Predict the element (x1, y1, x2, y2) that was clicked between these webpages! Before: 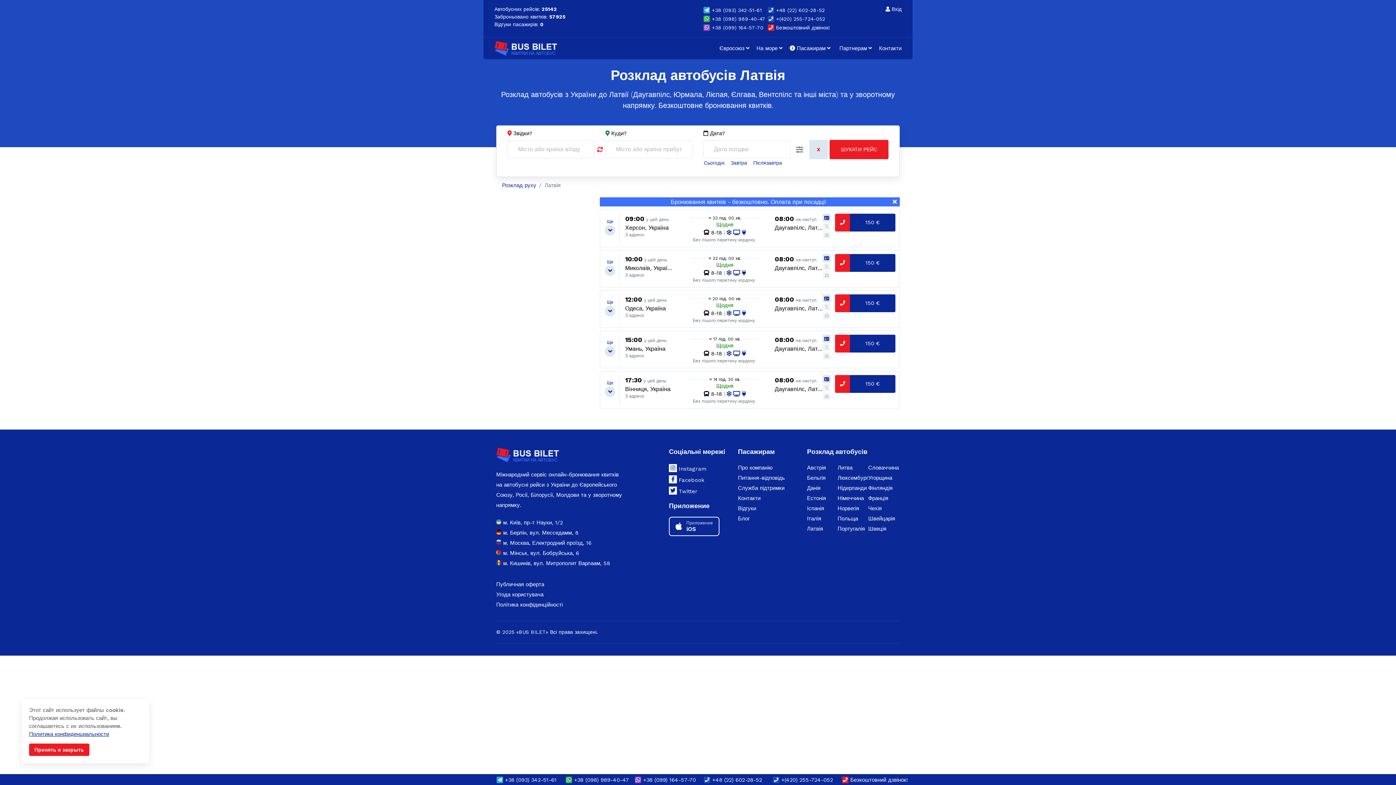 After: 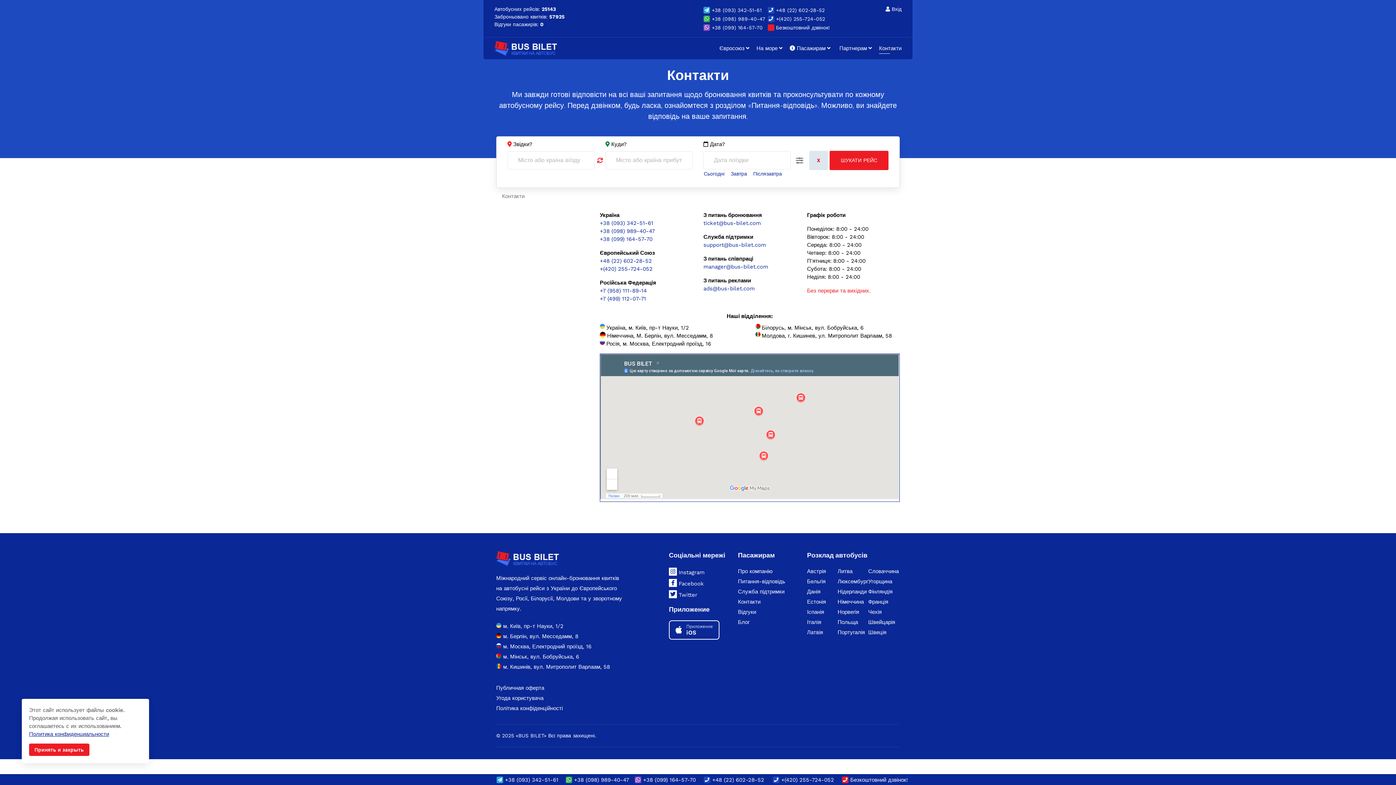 Action: label: Контакти bbox: (875, 37, 905, 59)